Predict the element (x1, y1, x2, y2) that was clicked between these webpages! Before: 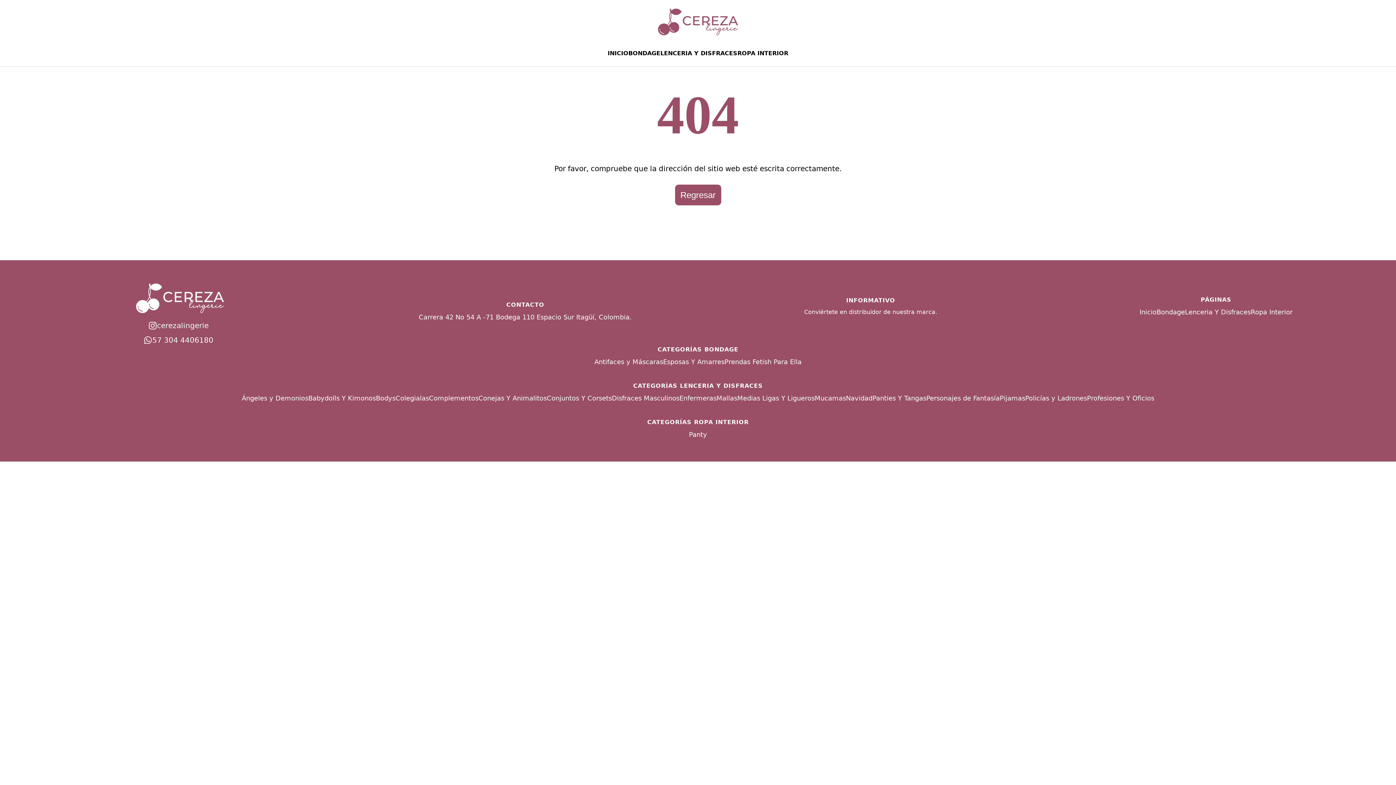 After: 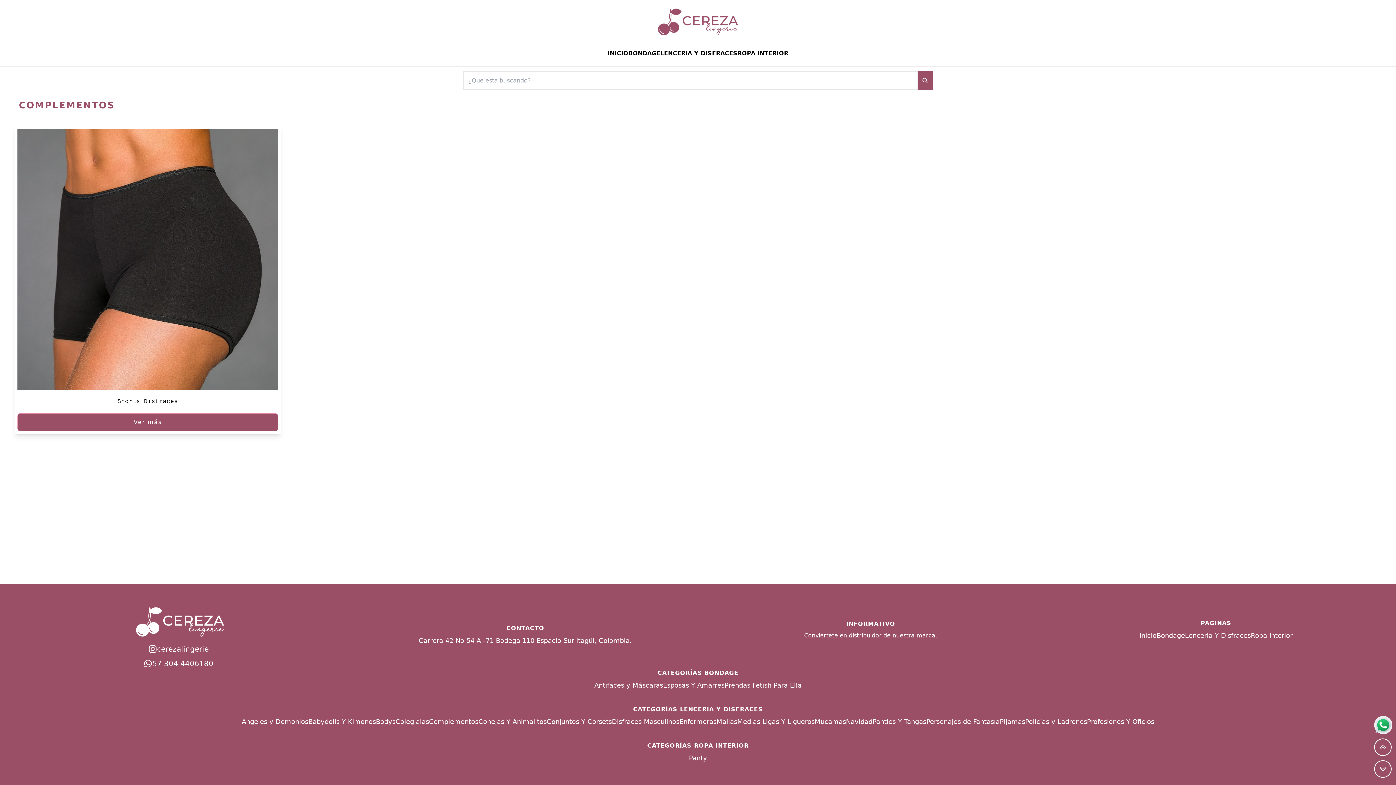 Action: label: Complementos bbox: (429, 393, 478, 403)